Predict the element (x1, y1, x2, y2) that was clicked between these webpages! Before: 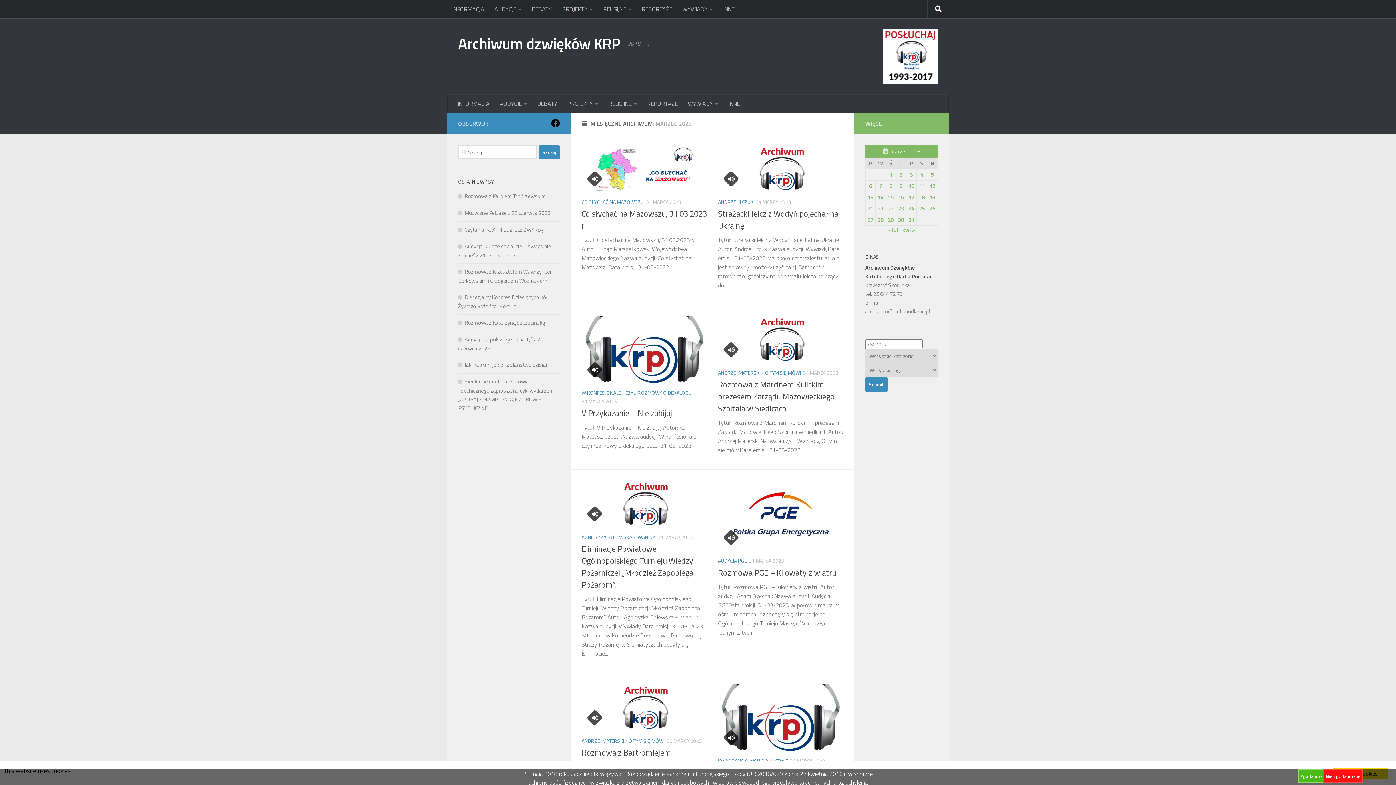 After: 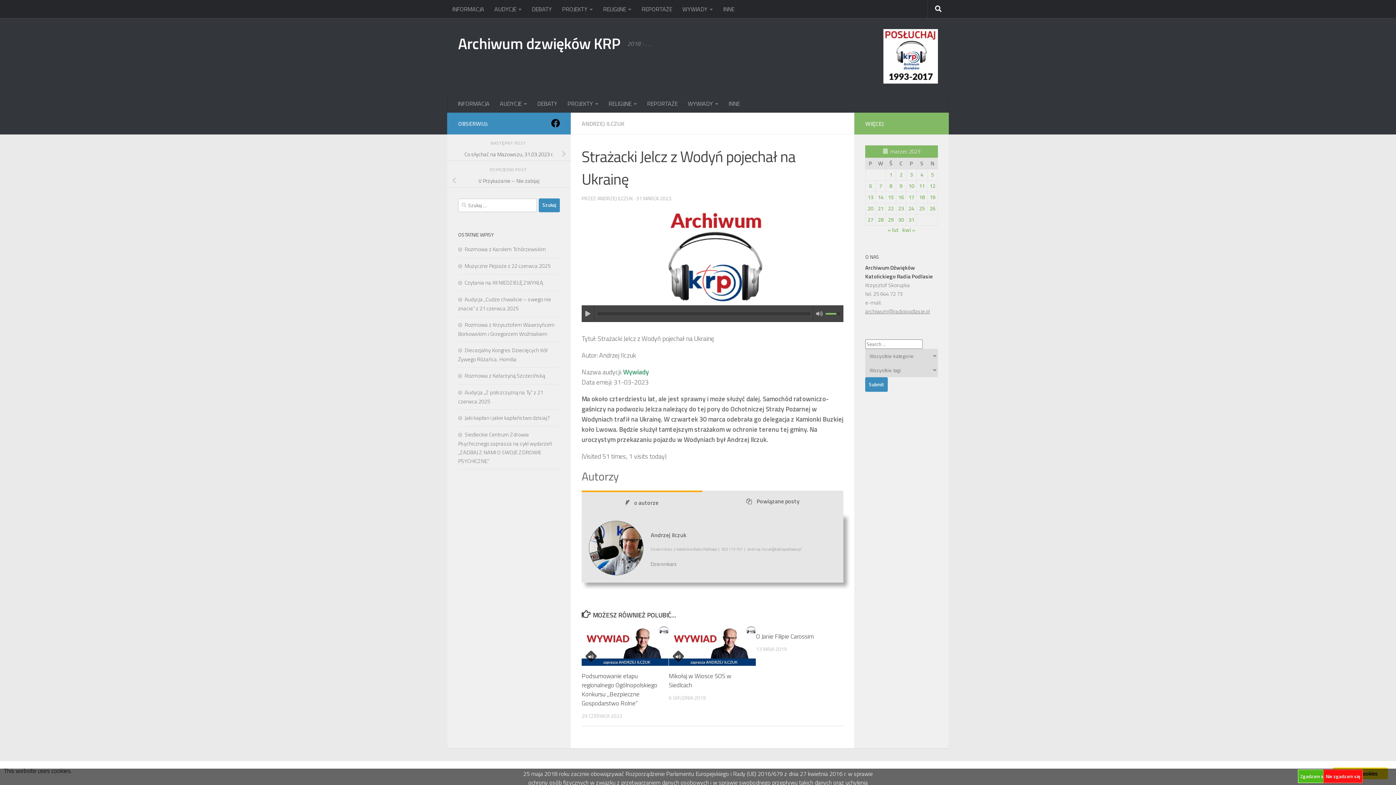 Action: label: Strażacki Jelcz z Wodyń pojechał na Ukrainę bbox: (718, 207, 838, 232)